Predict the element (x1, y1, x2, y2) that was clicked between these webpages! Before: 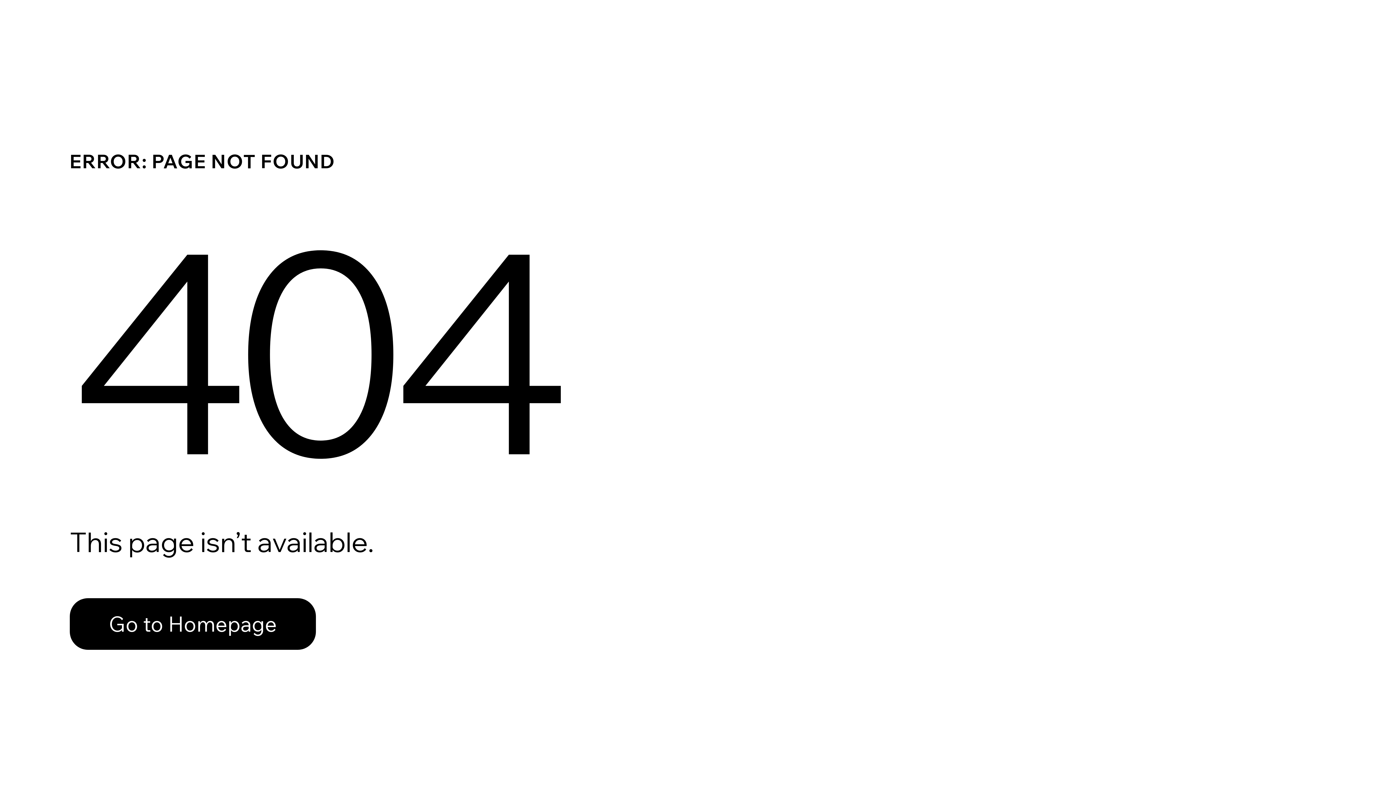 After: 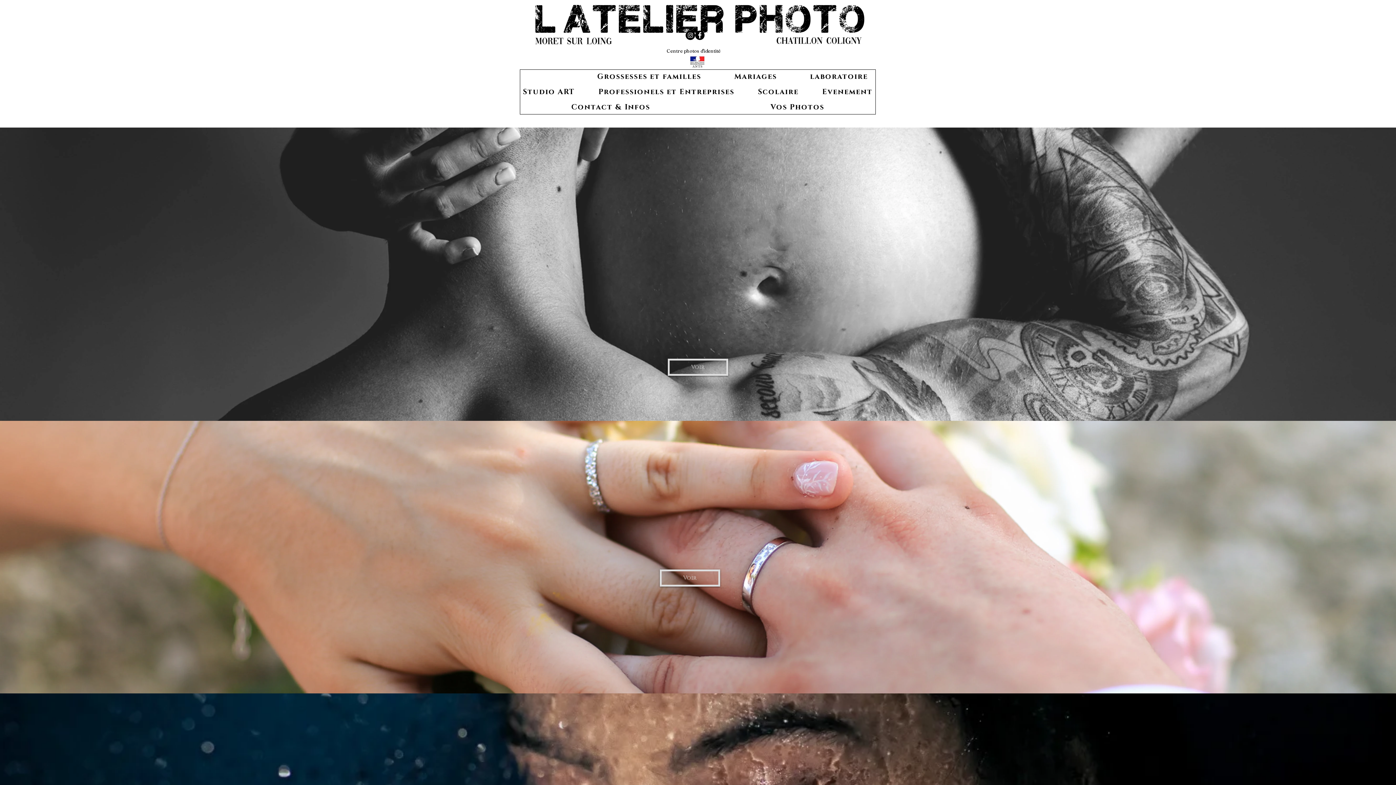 Action: label: Go to Homepage bbox: (69, 582, 768, 659)